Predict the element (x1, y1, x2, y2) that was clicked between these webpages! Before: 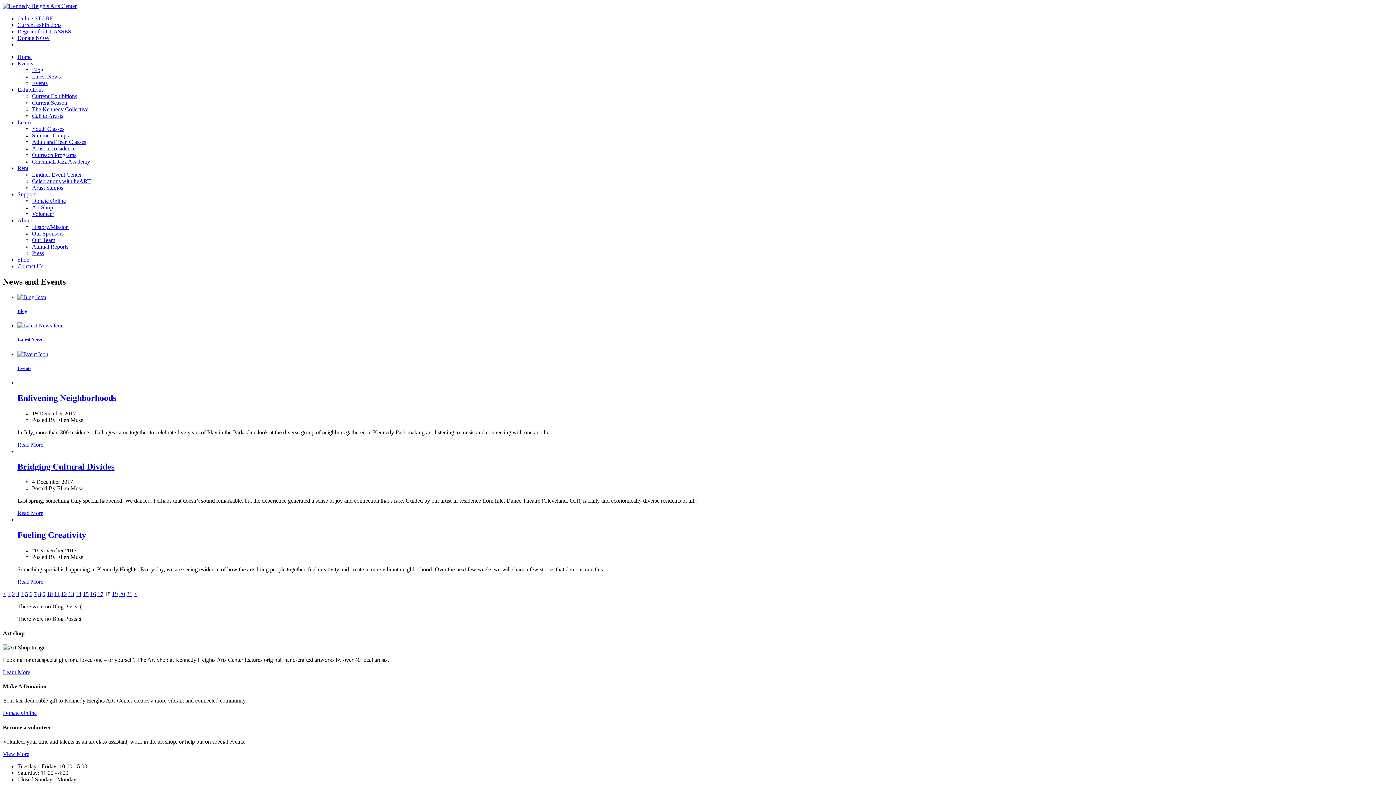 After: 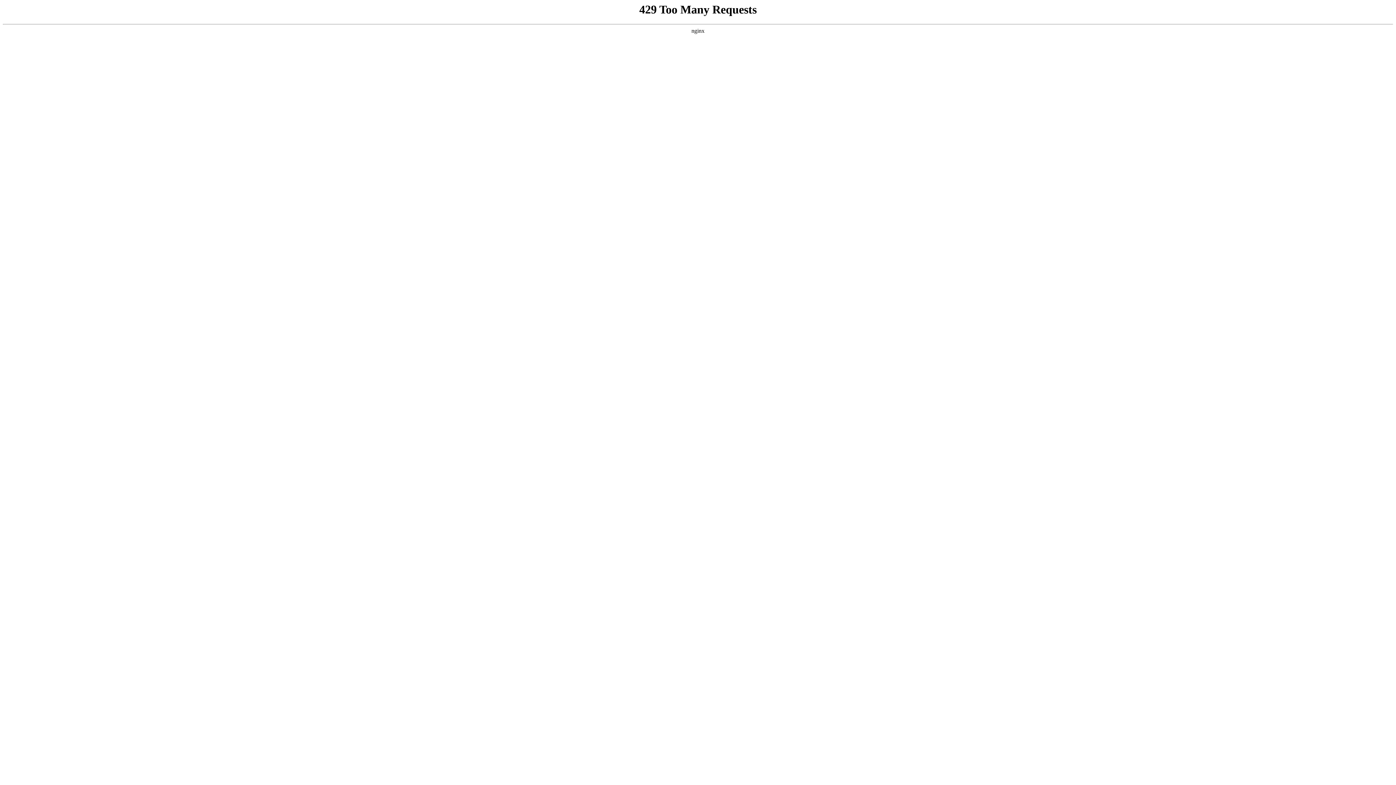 Action: bbox: (82, 591, 88, 597) label: Page 15